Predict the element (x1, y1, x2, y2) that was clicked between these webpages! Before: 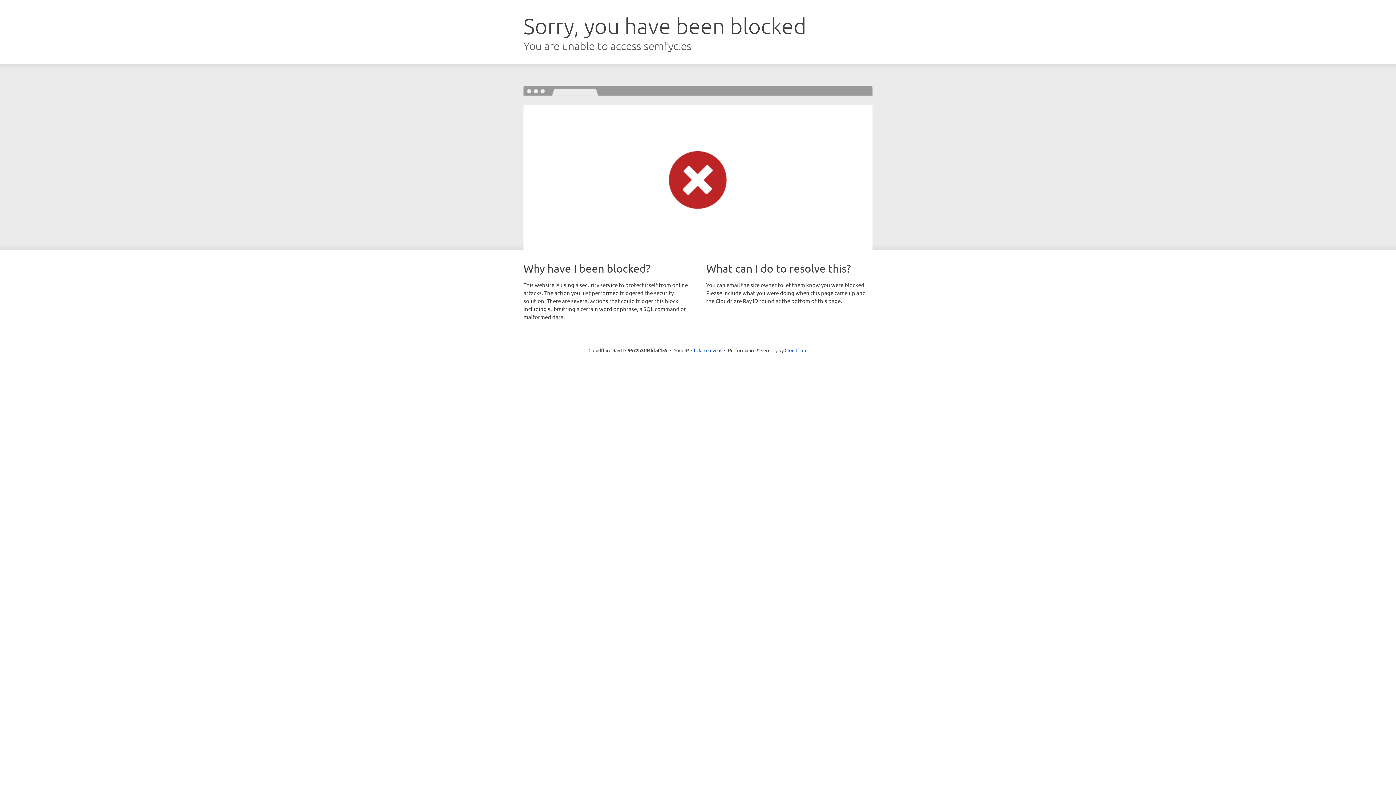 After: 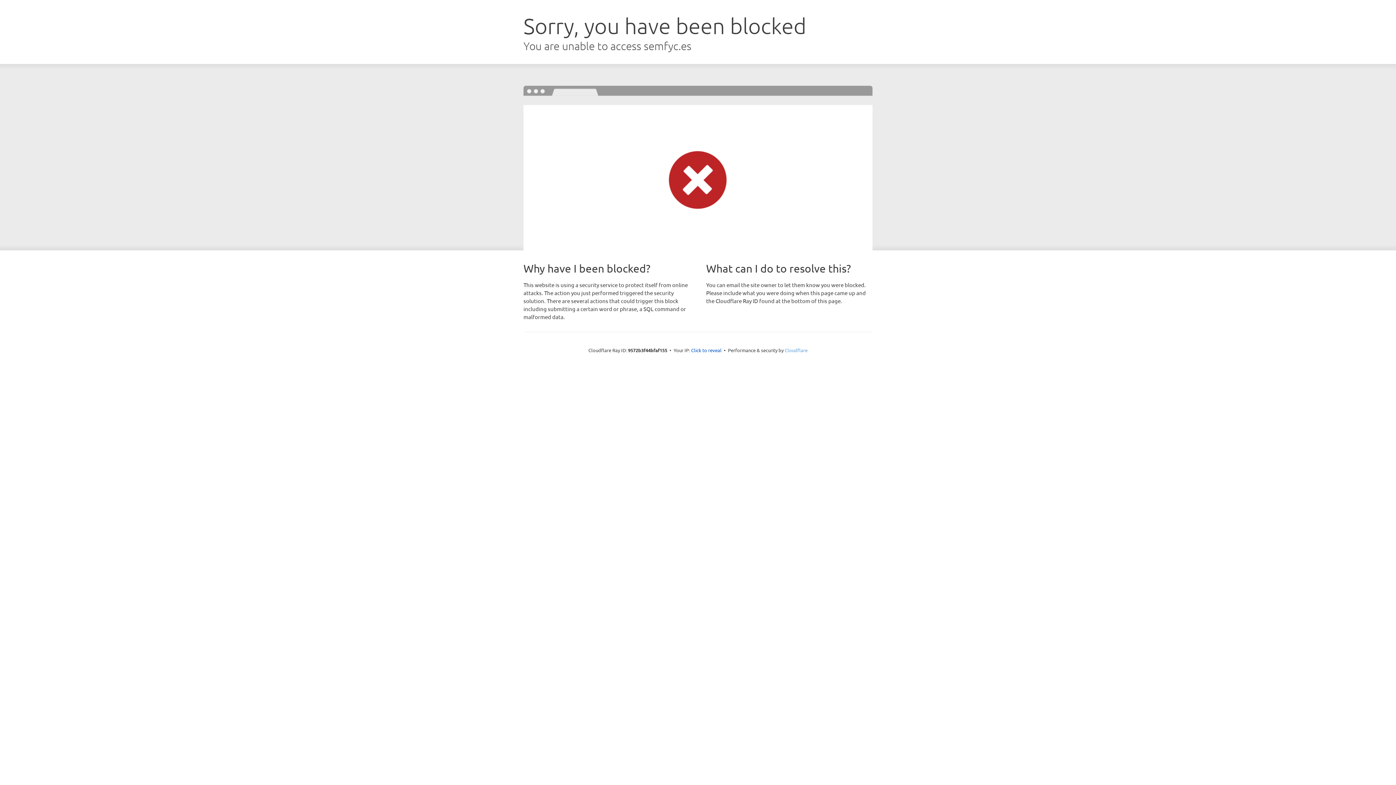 Action: label: Cloudflare bbox: (784, 347, 807, 353)